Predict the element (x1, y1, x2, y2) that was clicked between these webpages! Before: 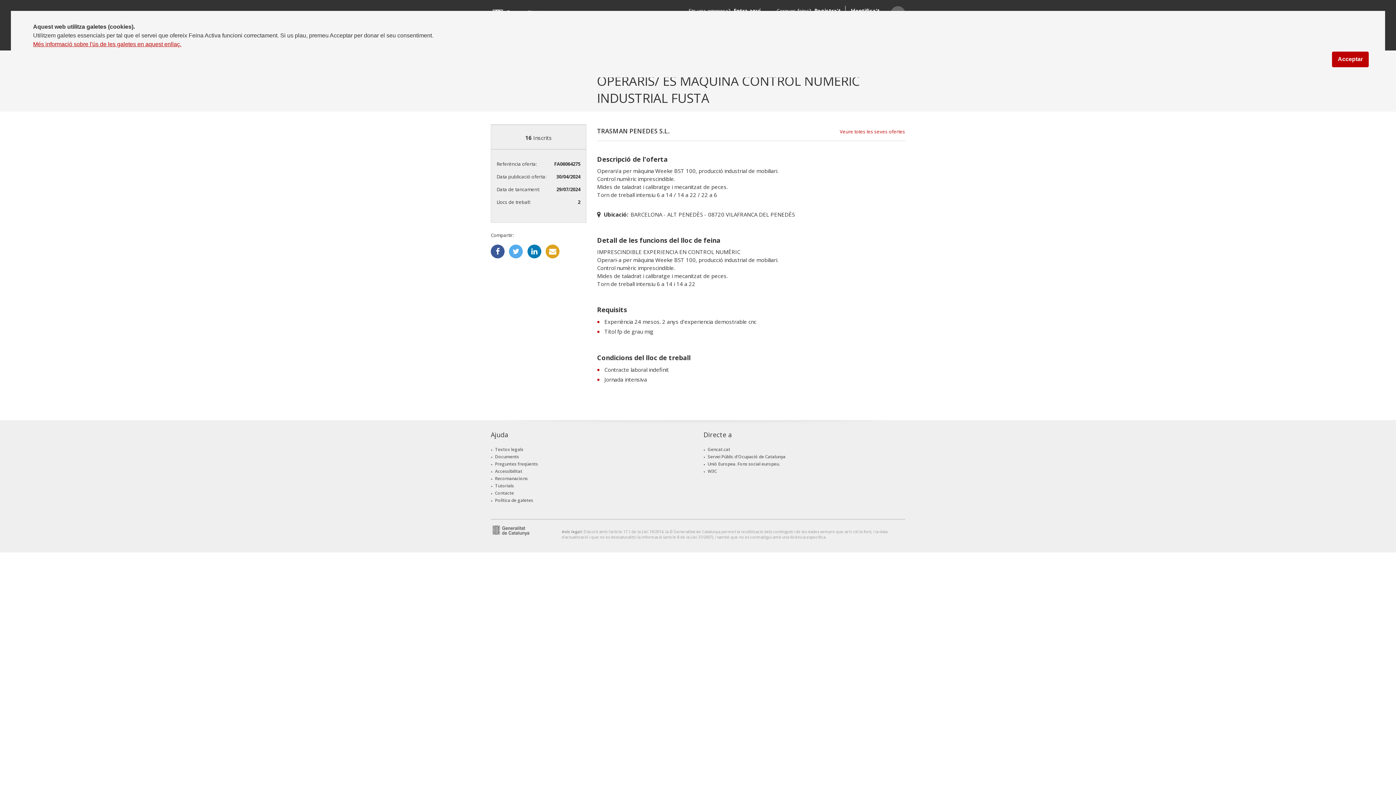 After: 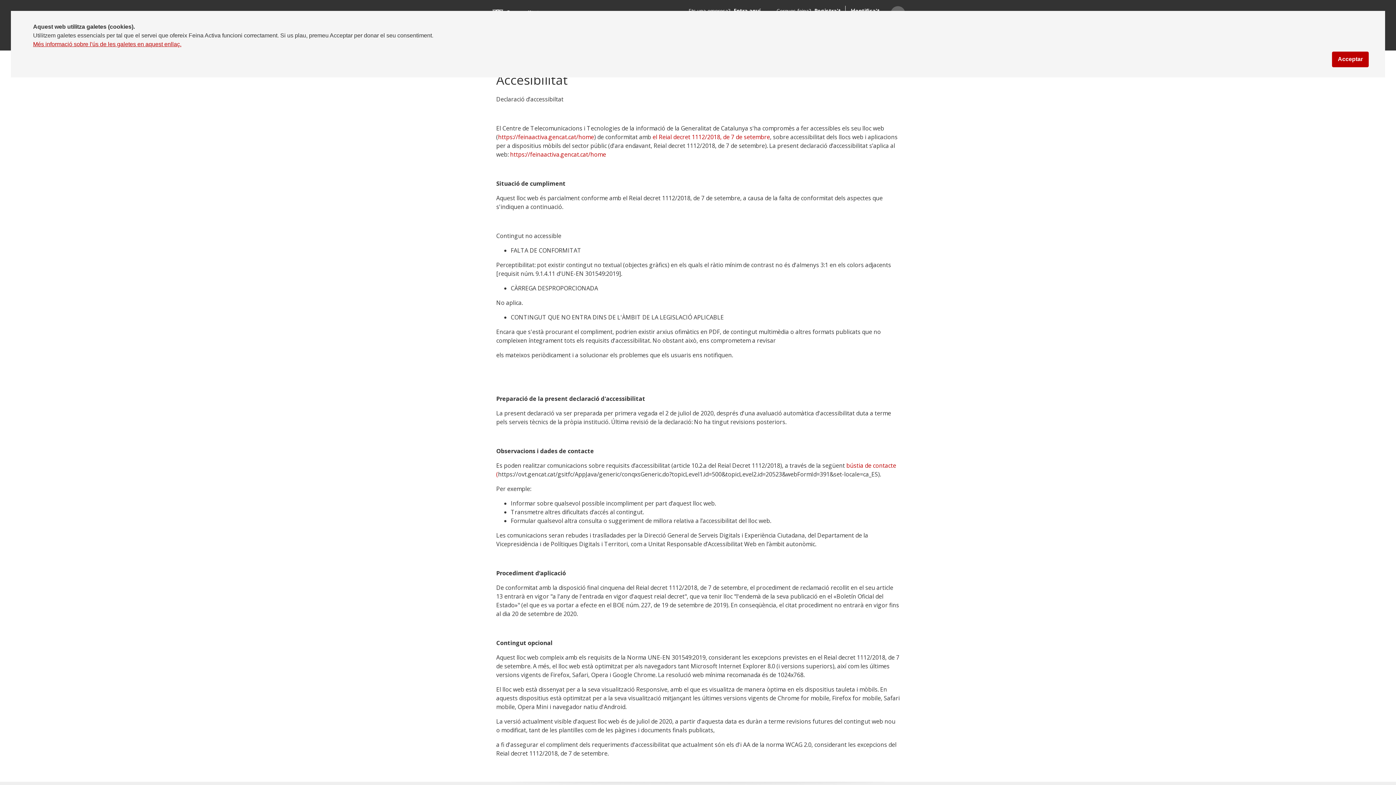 Action: bbox: (495, 468, 522, 474) label: Accessibilitat